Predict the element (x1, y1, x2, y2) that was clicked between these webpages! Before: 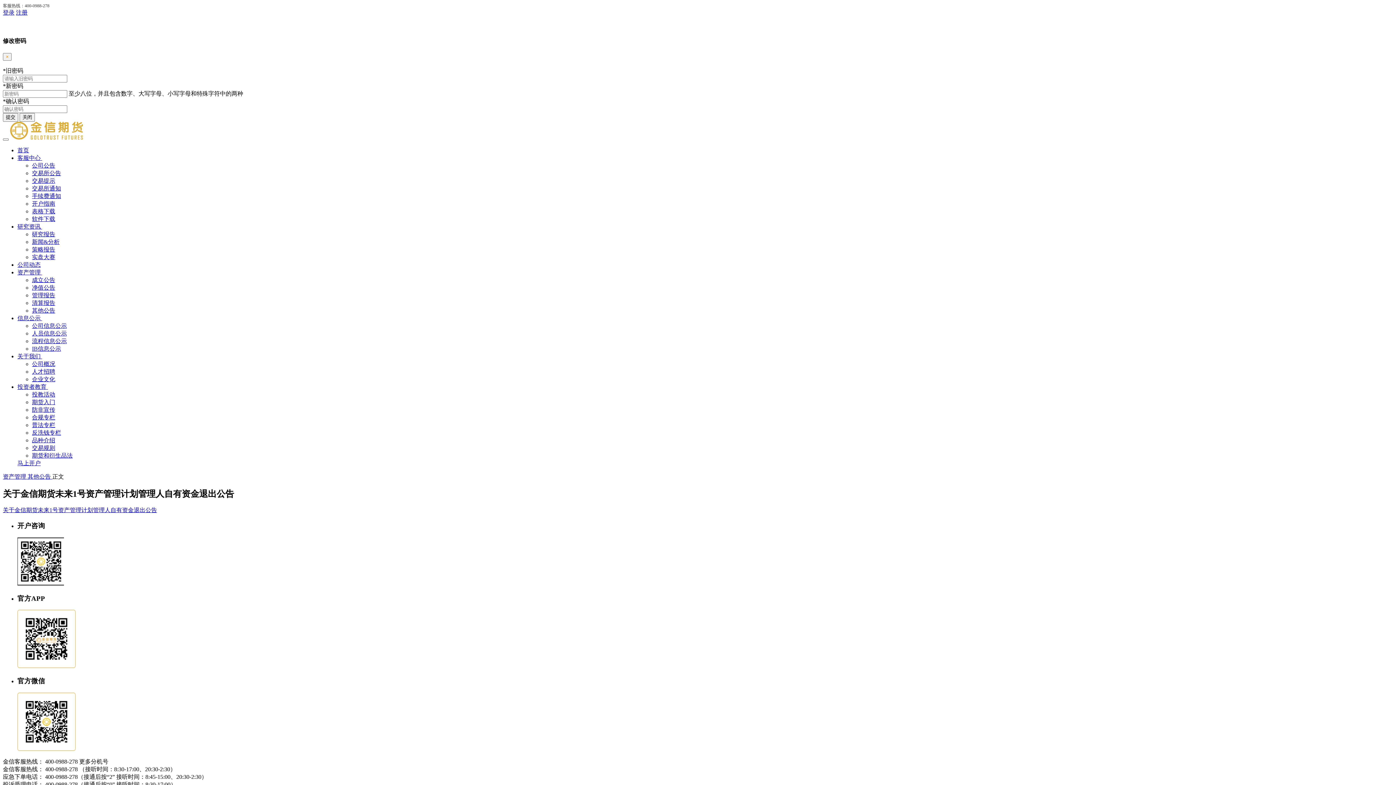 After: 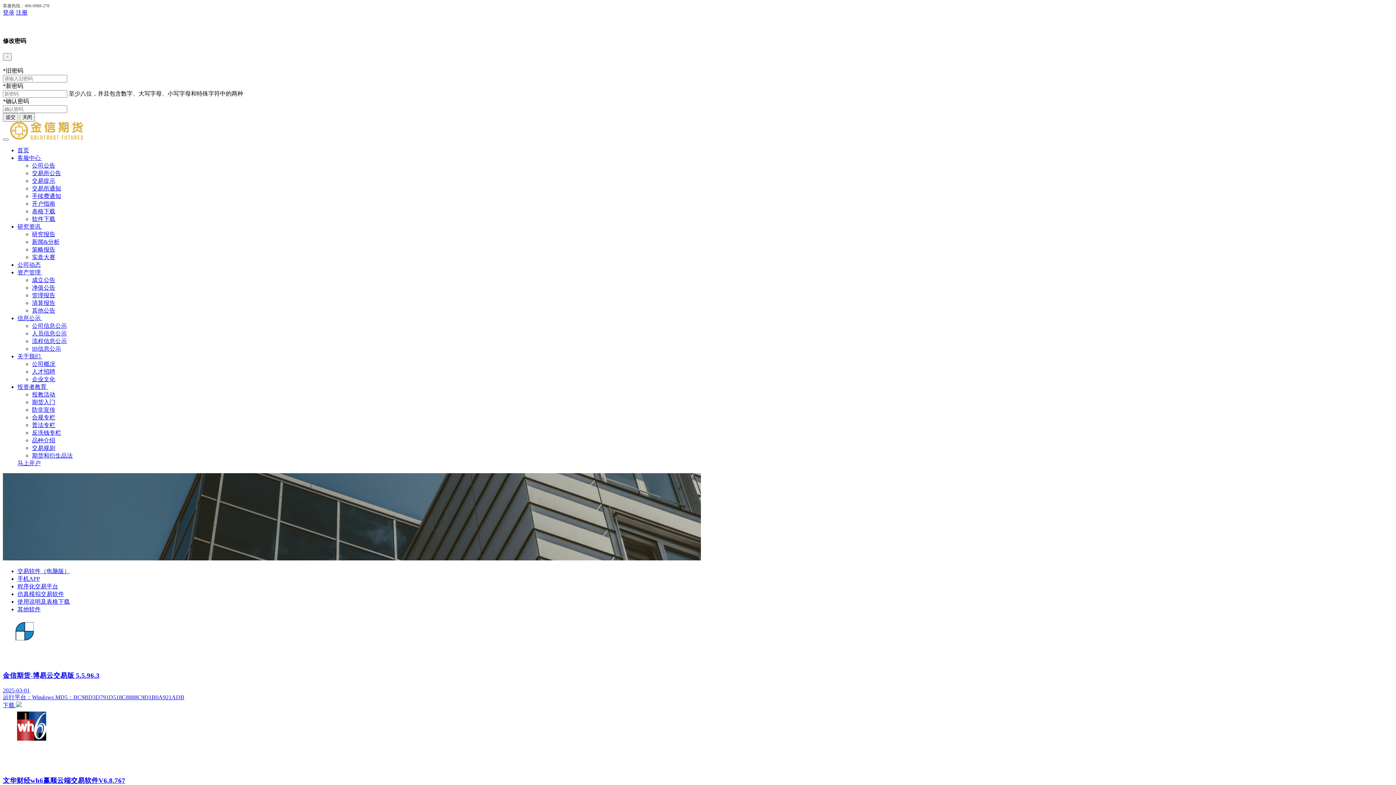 Action: bbox: (32, 215, 55, 222) label: 软件下载